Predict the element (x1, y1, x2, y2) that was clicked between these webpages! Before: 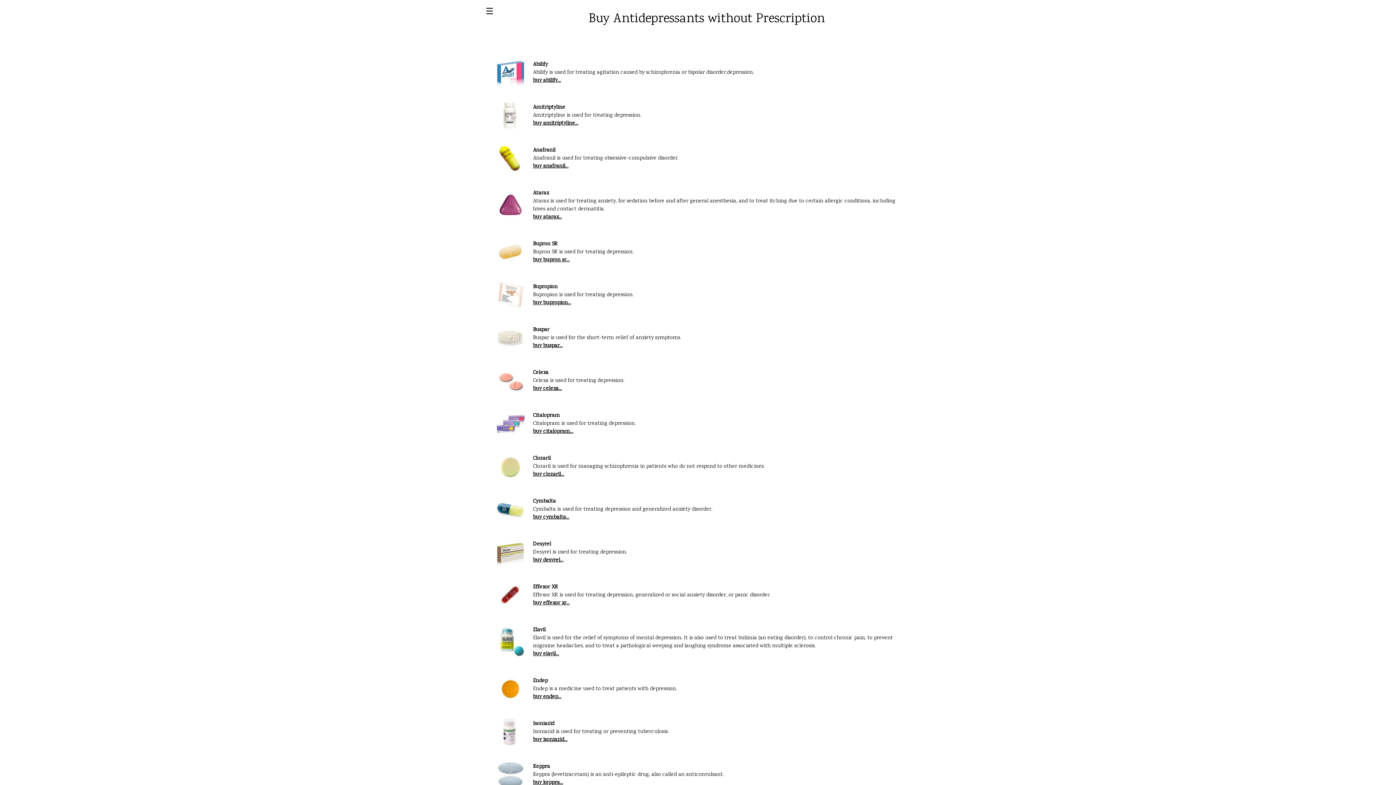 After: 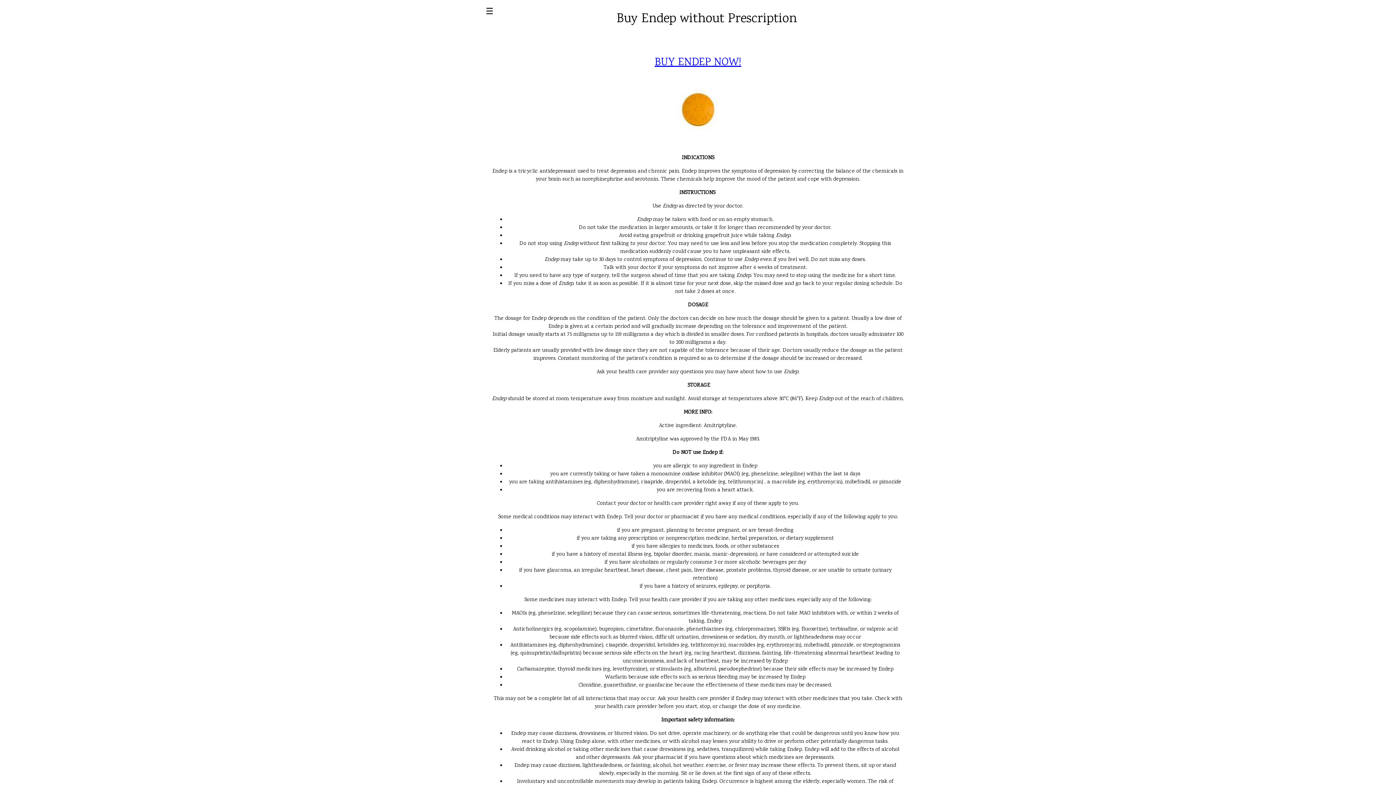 Action: bbox: (496, 685, 525, 693)